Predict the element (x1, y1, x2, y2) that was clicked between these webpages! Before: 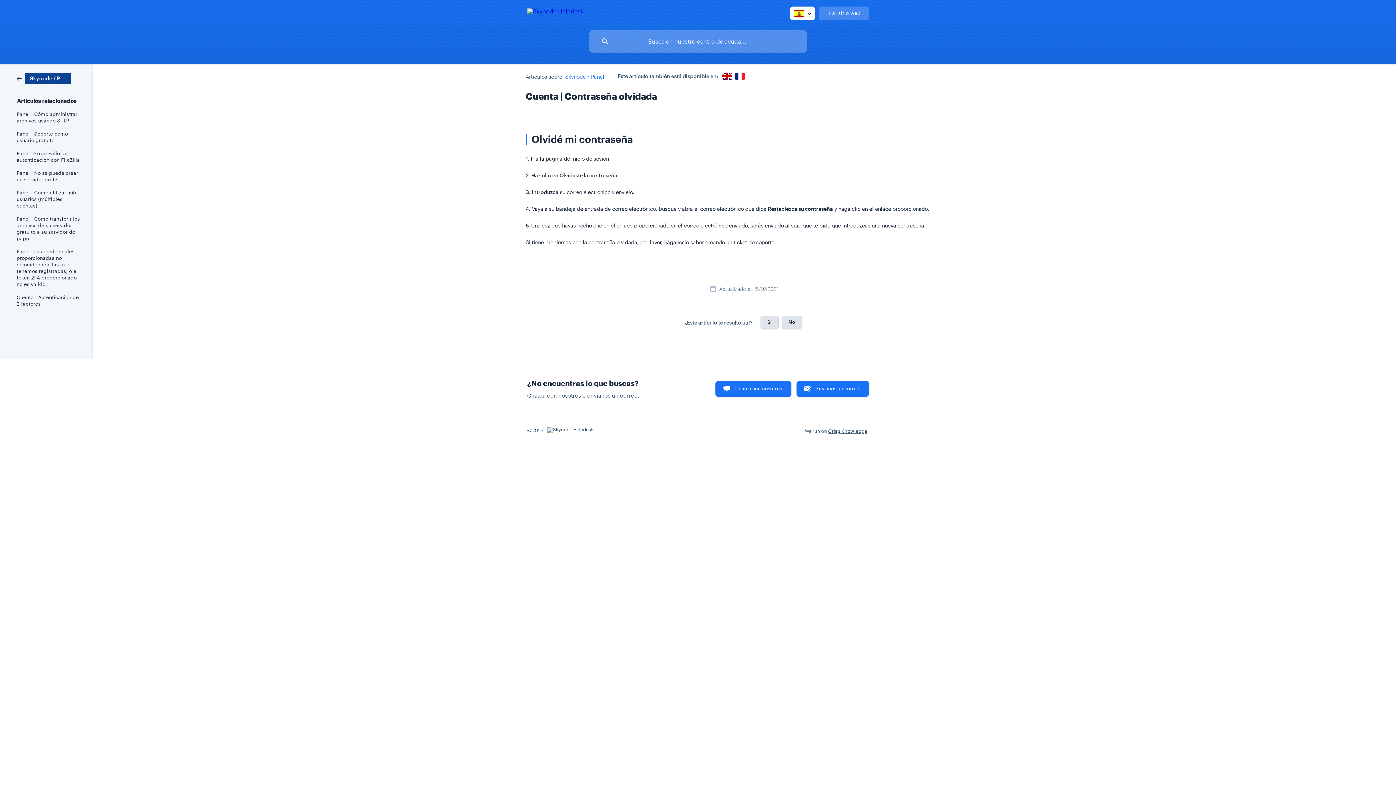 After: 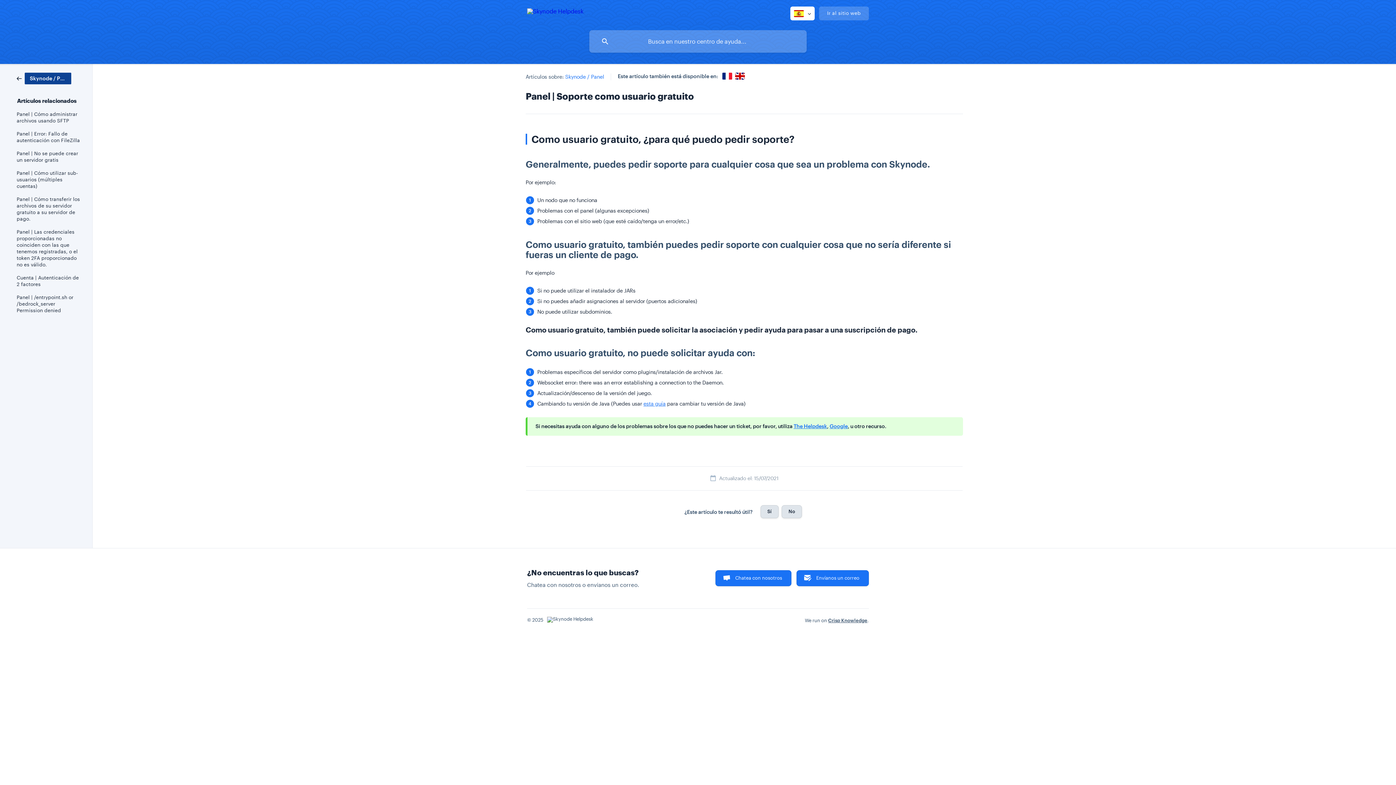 Action: label: Panel | Soporte como usuario gratuito bbox: (16, 127, 82, 146)